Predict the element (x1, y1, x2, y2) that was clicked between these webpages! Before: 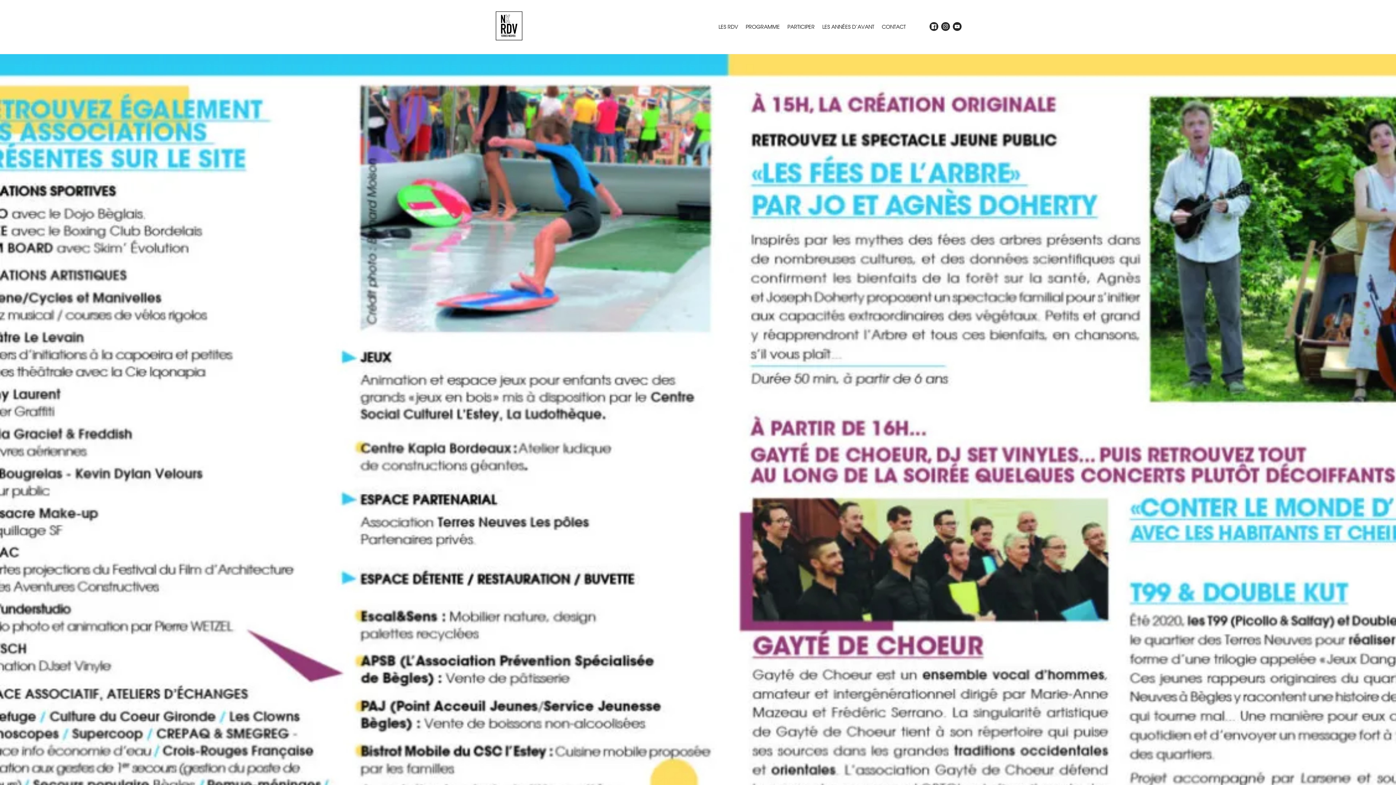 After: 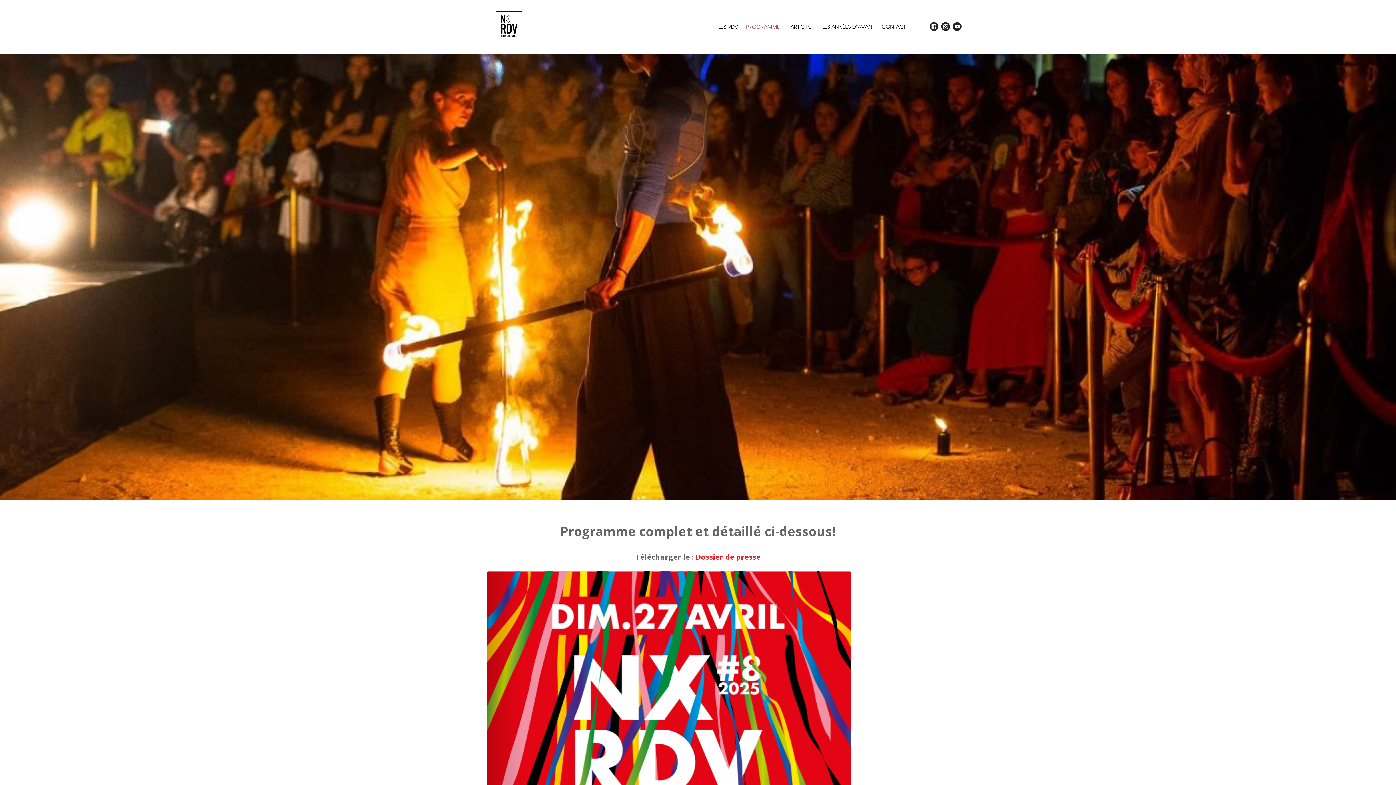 Action: label: PROGRAMME bbox: (742, 19, 783, 34)